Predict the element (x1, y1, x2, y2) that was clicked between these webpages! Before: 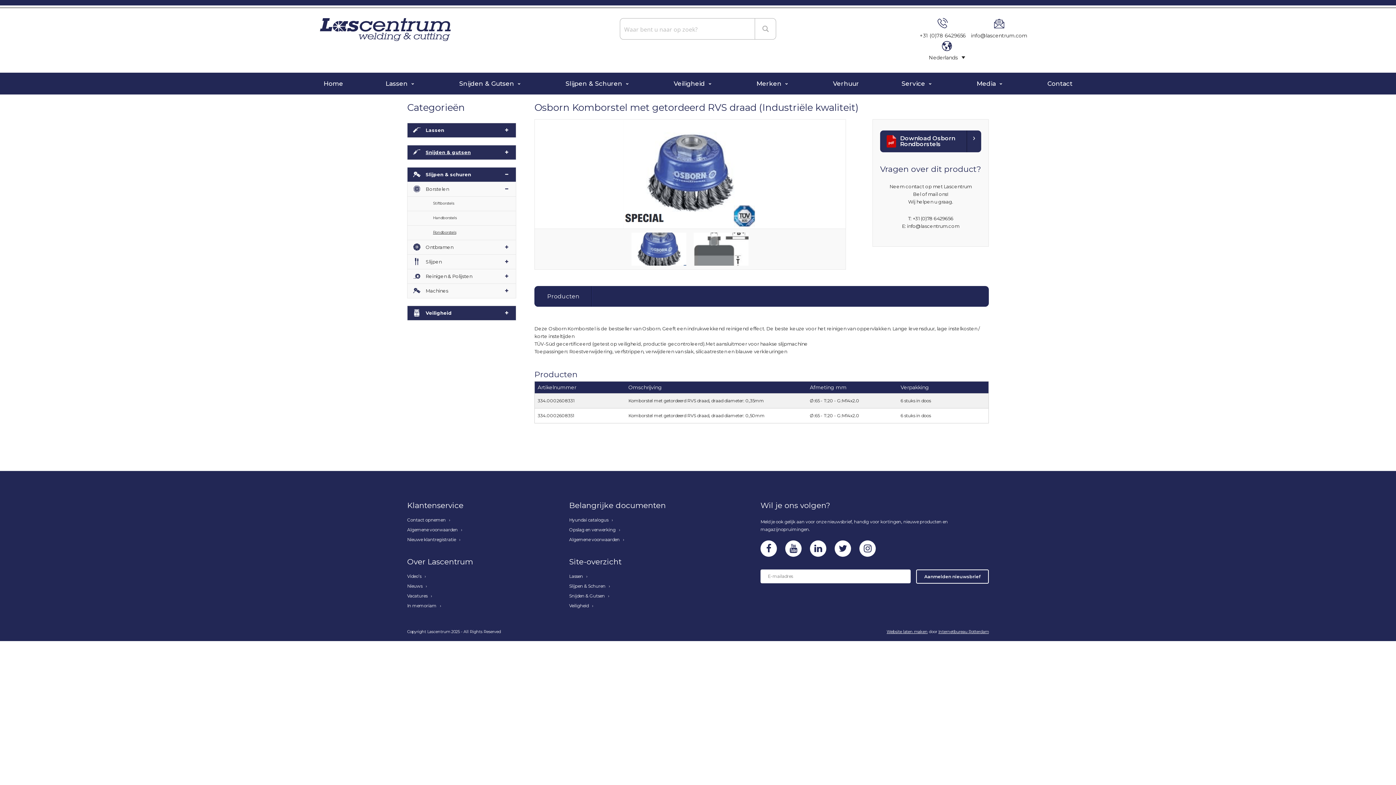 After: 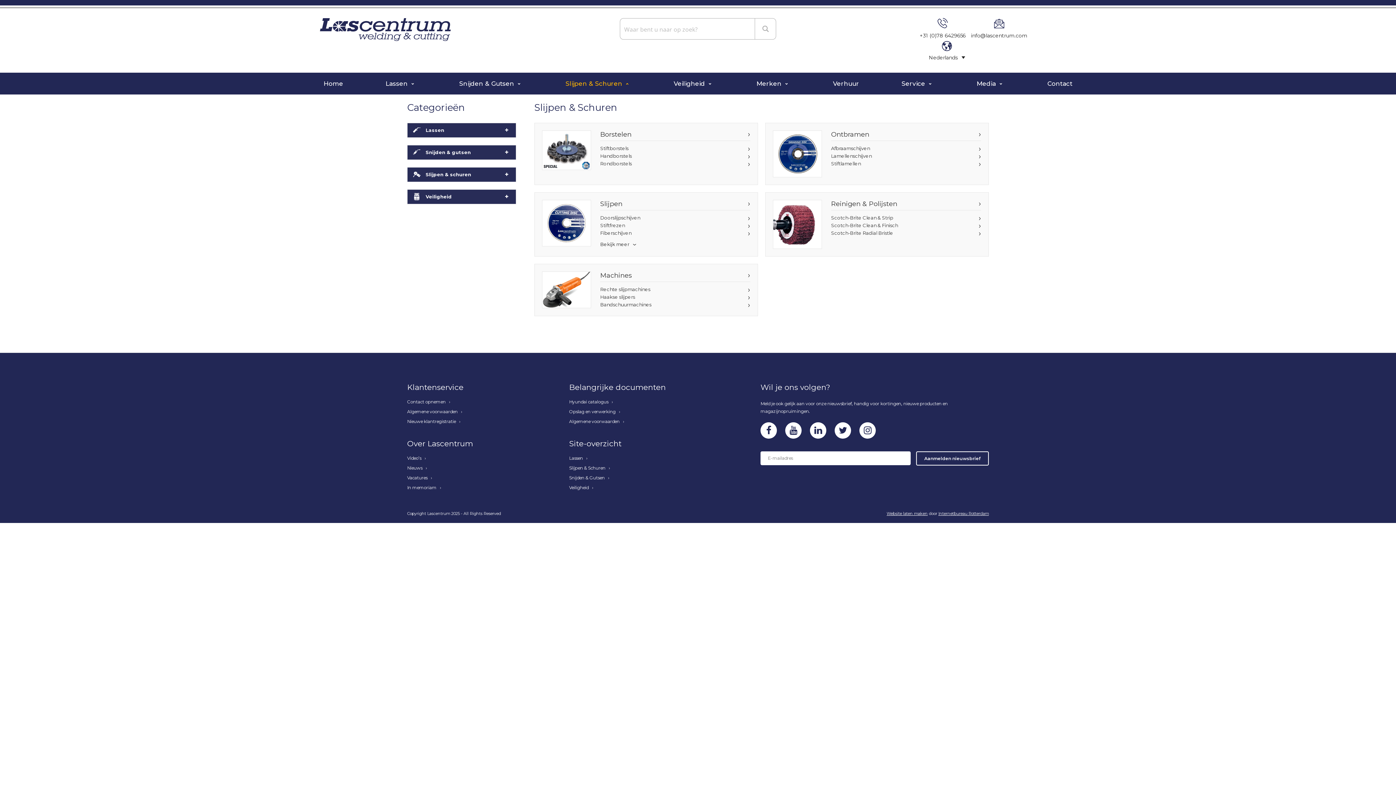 Action: bbox: (407, 167, 516, 182) label: Slijpen & schuren